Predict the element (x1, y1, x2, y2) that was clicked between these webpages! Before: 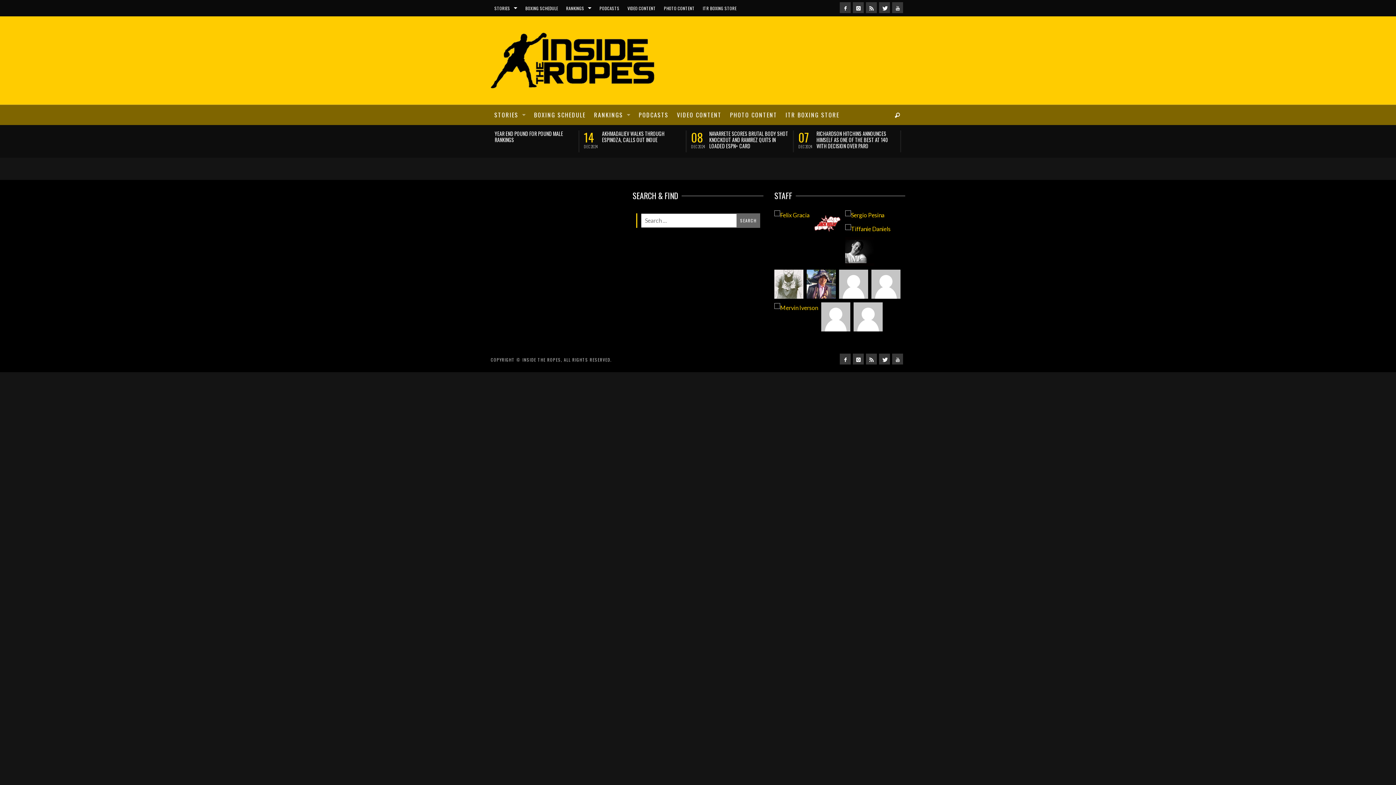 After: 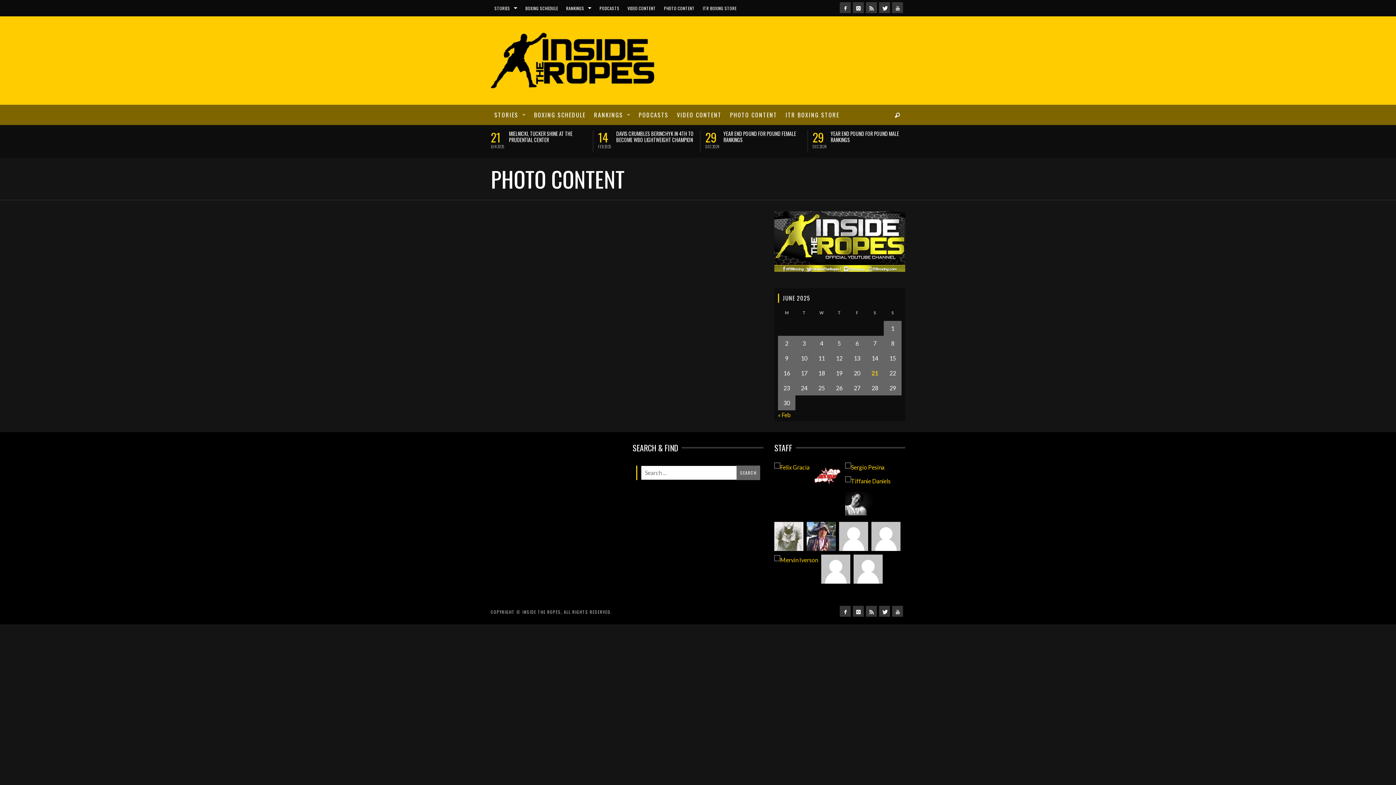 Action: label: PHOTO CONTENT bbox: (726, 105, 781, 125)